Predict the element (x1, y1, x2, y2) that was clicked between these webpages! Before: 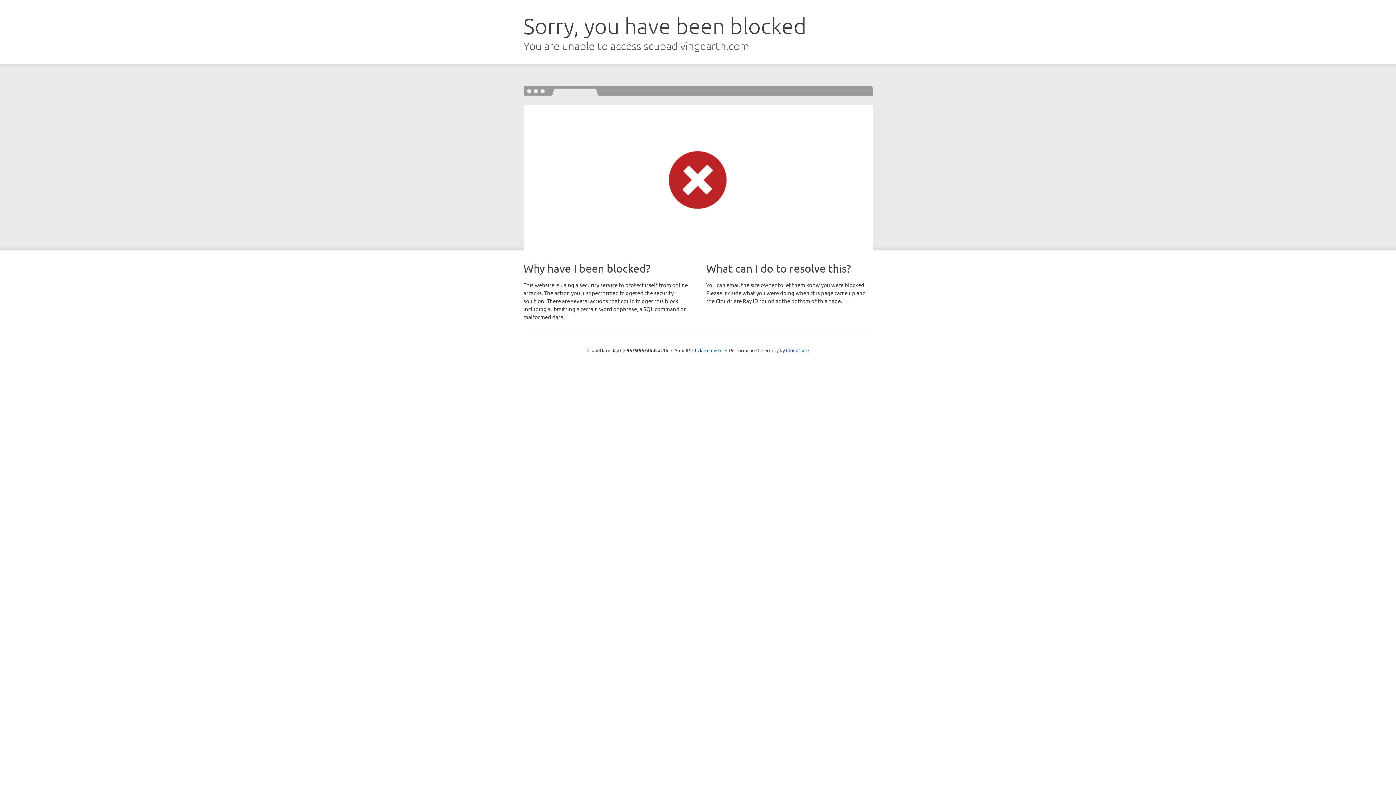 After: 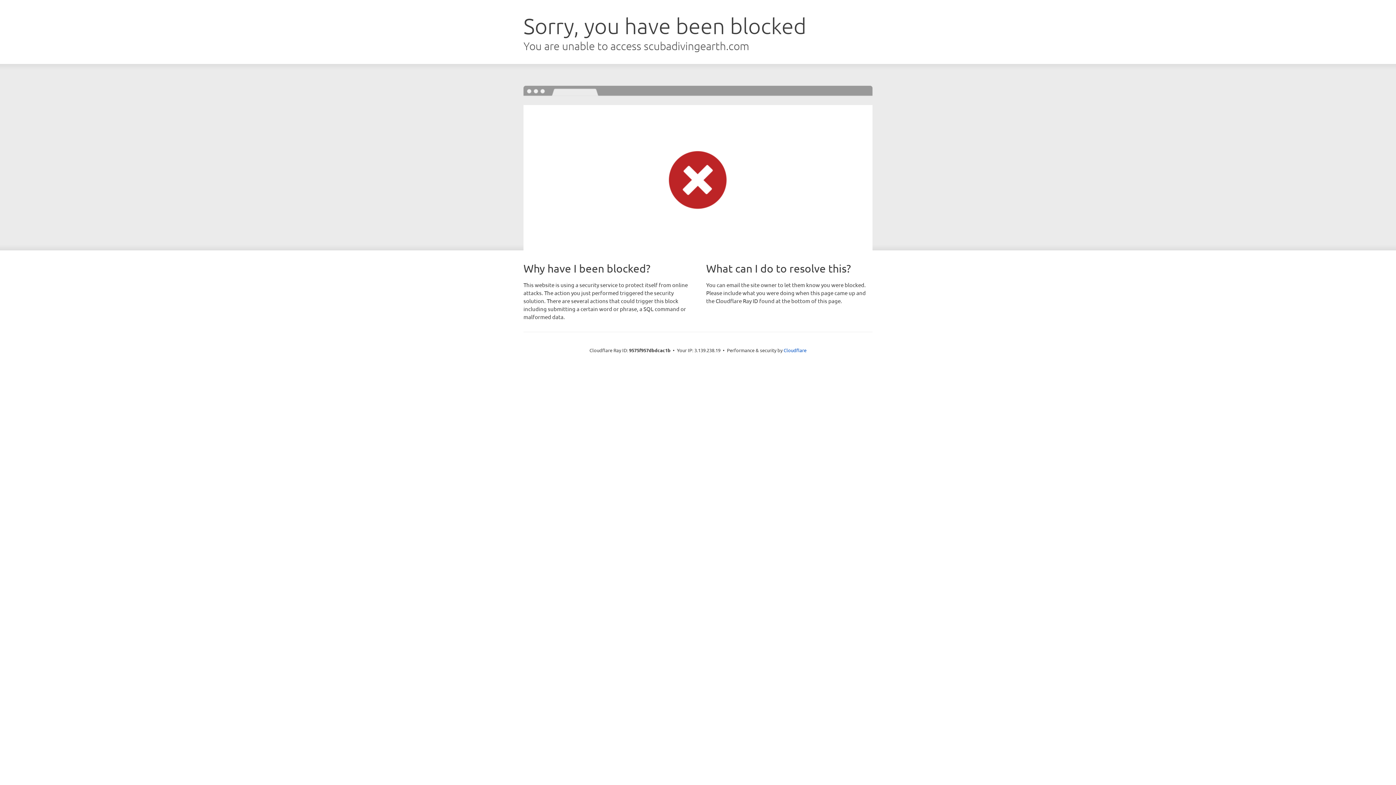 Action: bbox: (692, 346, 722, 353) label: Click to reveal